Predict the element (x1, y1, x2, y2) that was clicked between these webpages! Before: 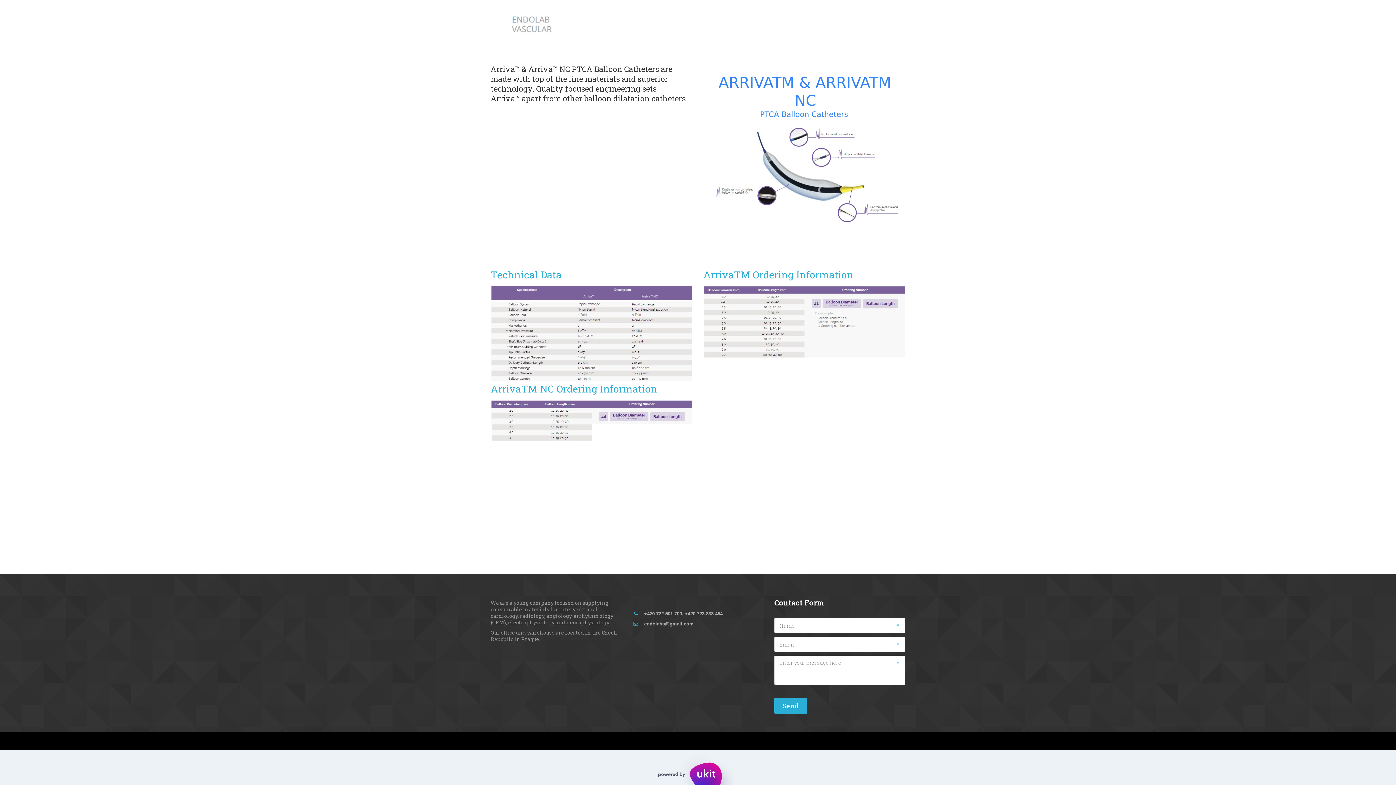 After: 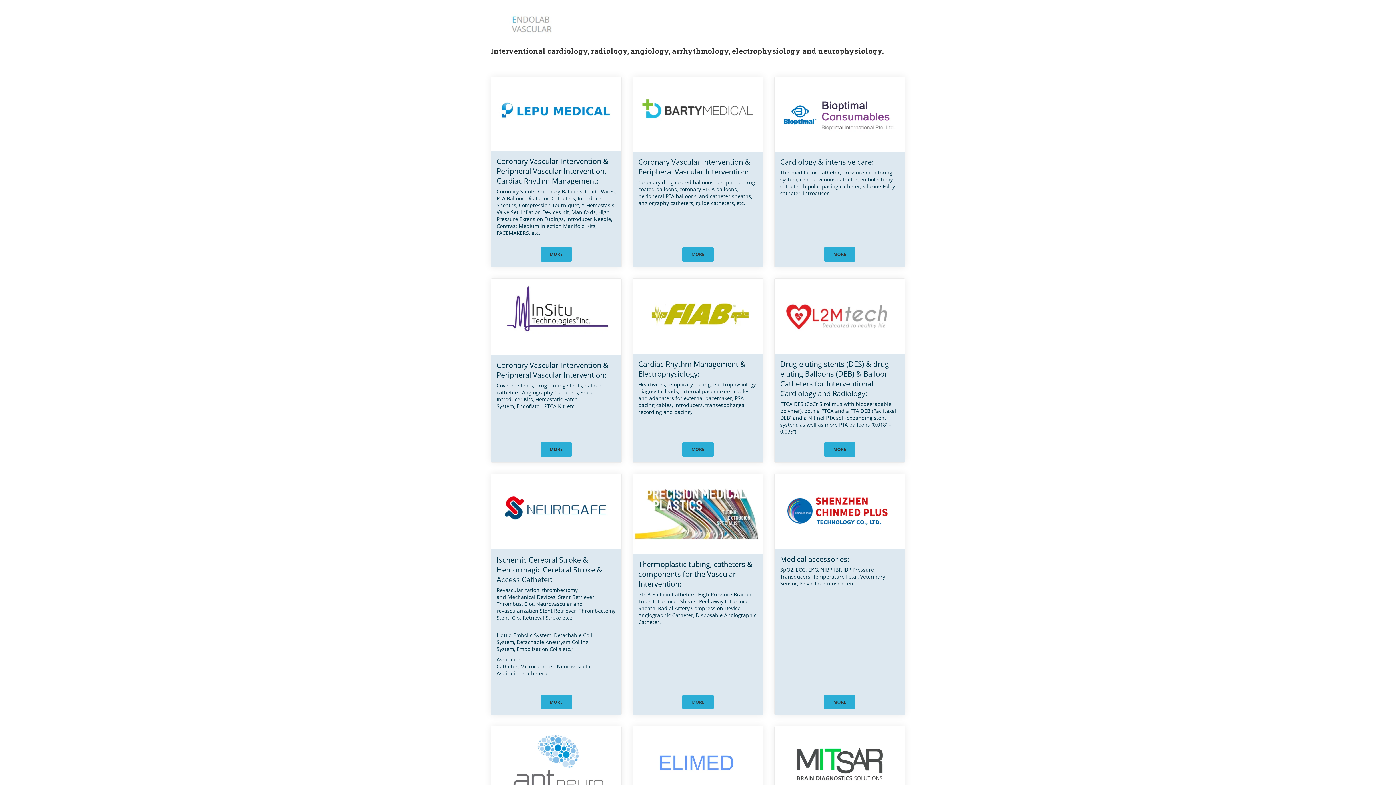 Action: label: MANUFACTURERS bbox: (764, 6, 827, 39)